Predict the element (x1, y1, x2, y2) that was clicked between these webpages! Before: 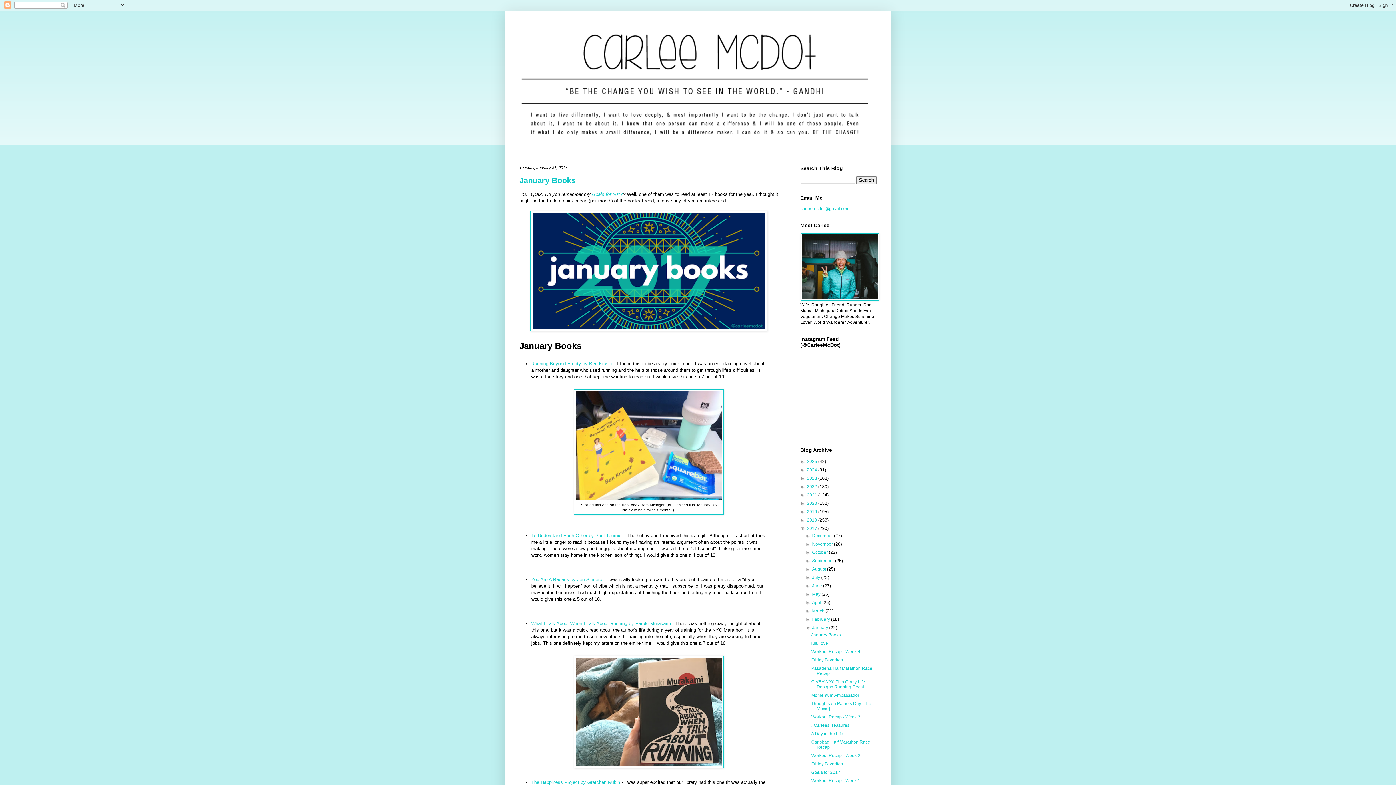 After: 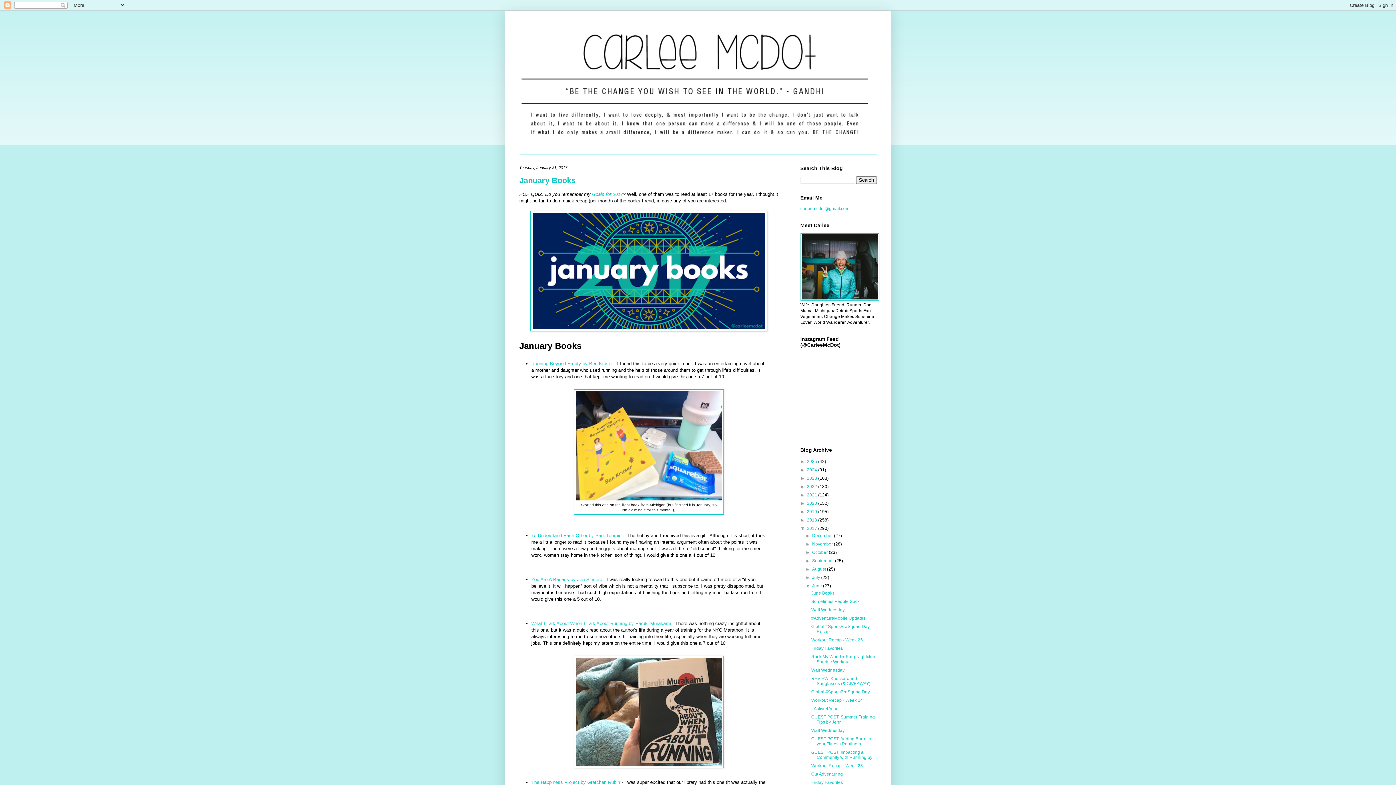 Action: bbox: (805, 583, 812, 588) label: ►  